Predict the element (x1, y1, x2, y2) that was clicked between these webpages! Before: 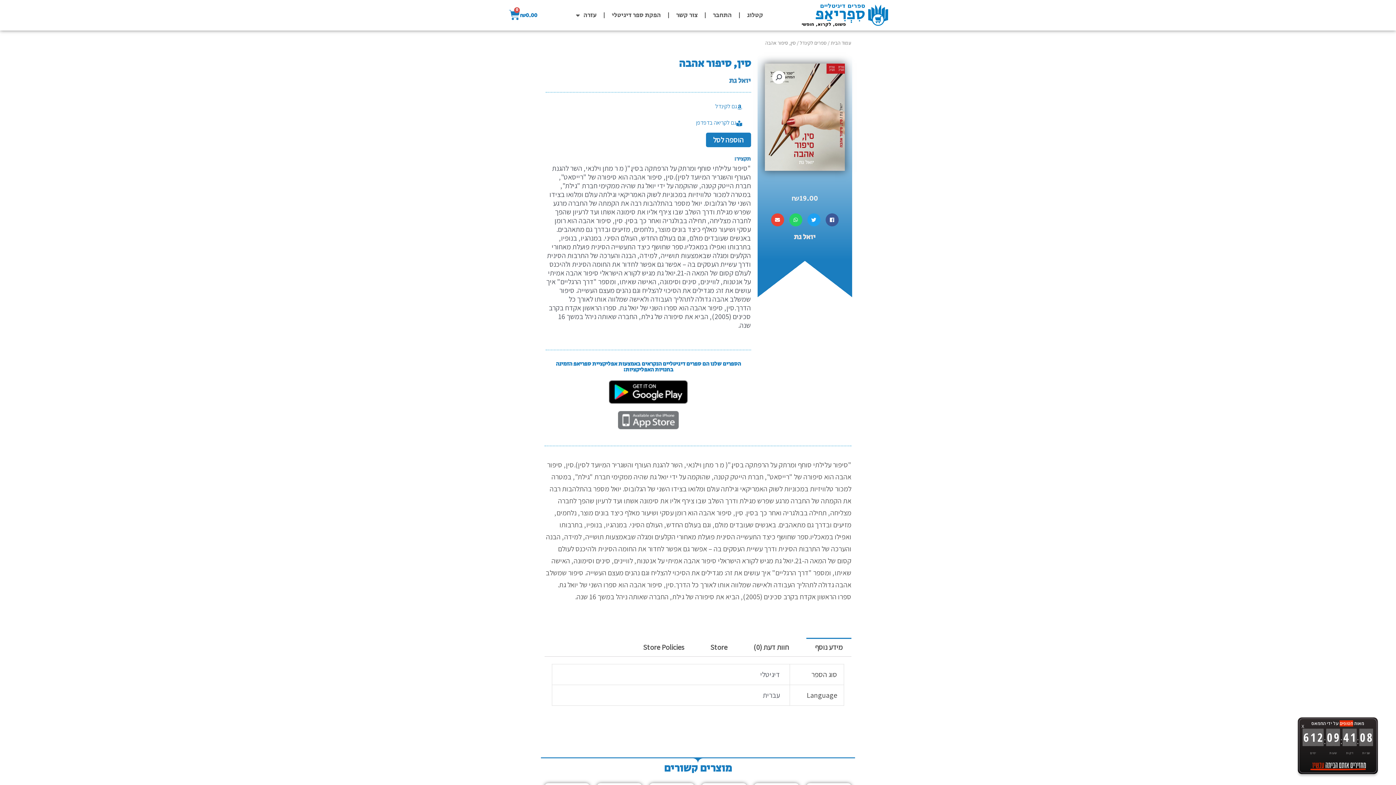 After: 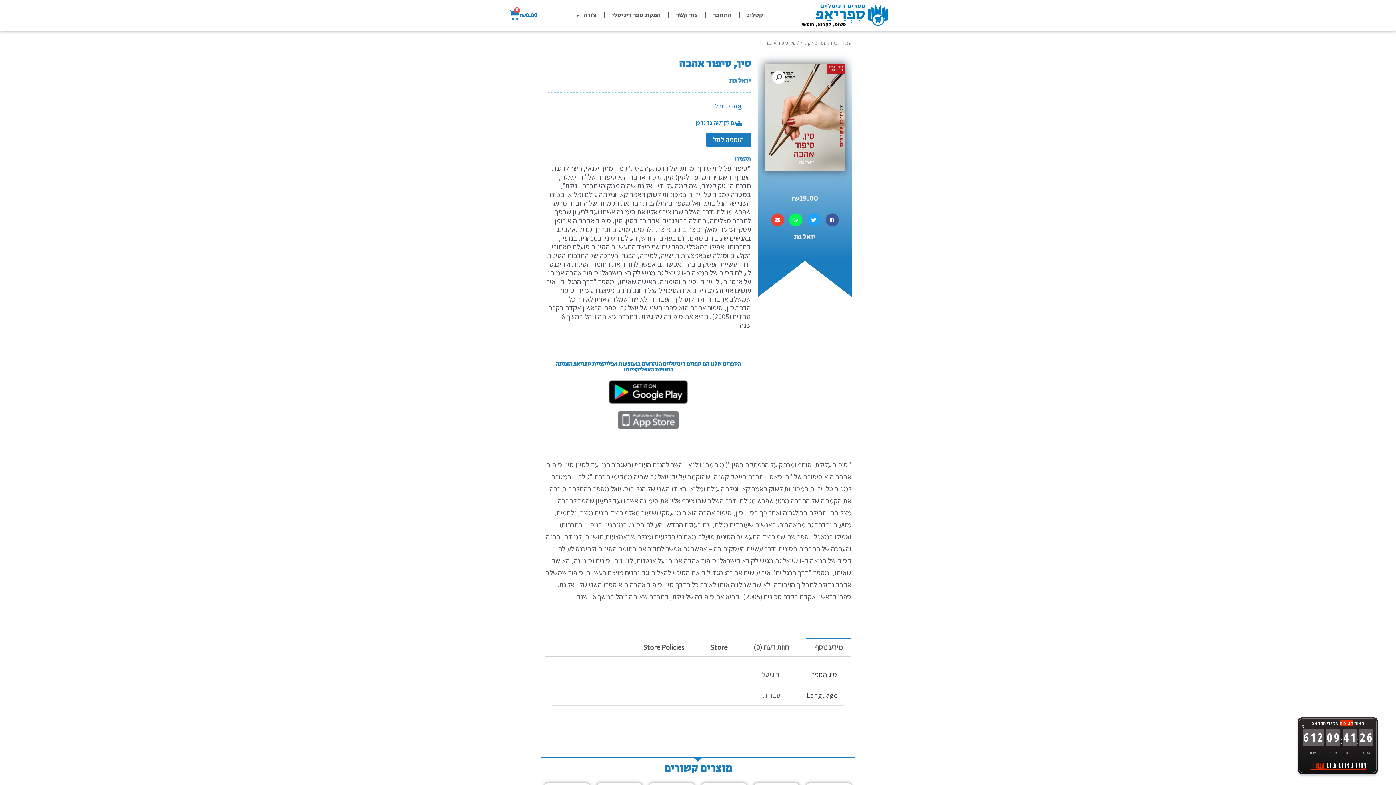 Action: label: שיתוף ב whatsapp bbox: (789, 213, 802, 226)